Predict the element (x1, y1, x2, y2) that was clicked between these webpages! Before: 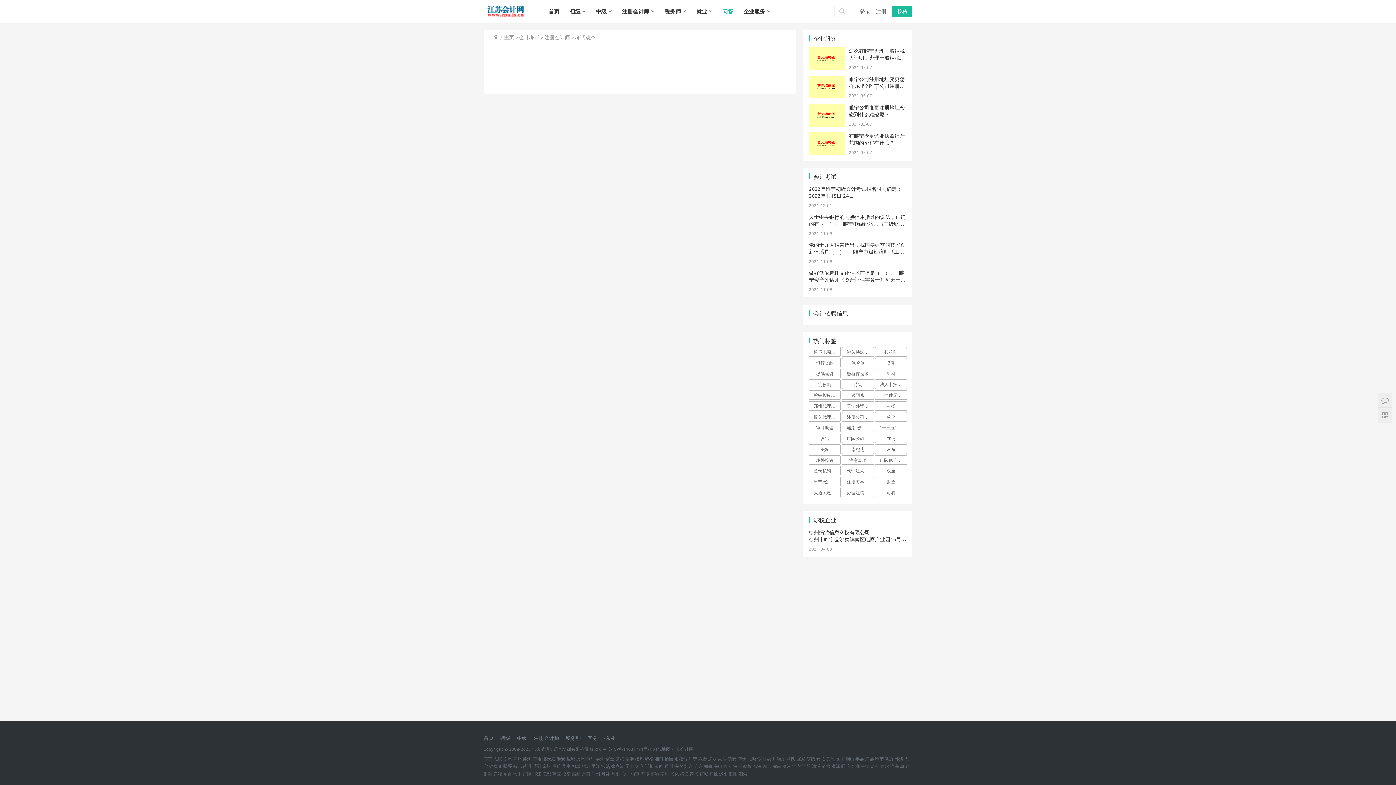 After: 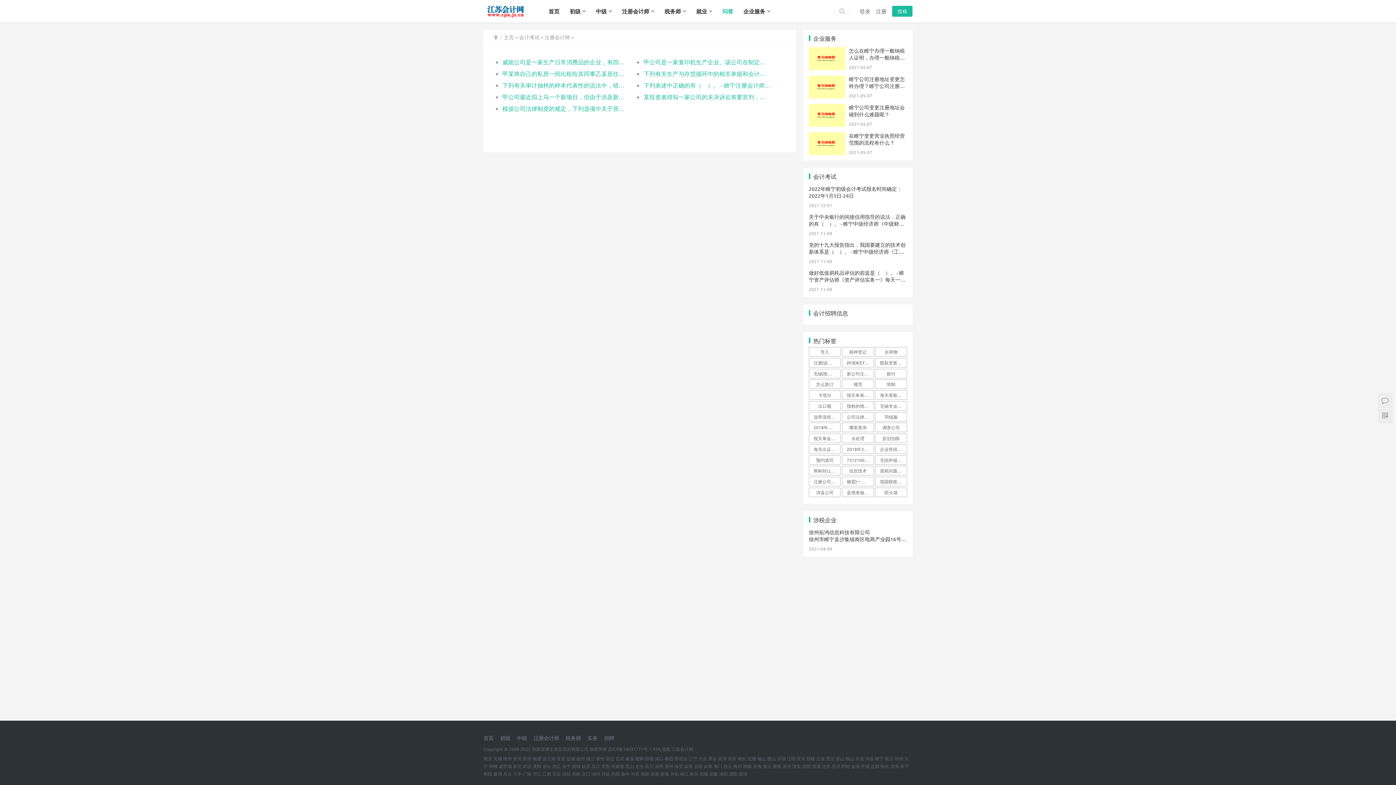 Action: bbox: (617, 0, 659, 22) label: 注册会计师